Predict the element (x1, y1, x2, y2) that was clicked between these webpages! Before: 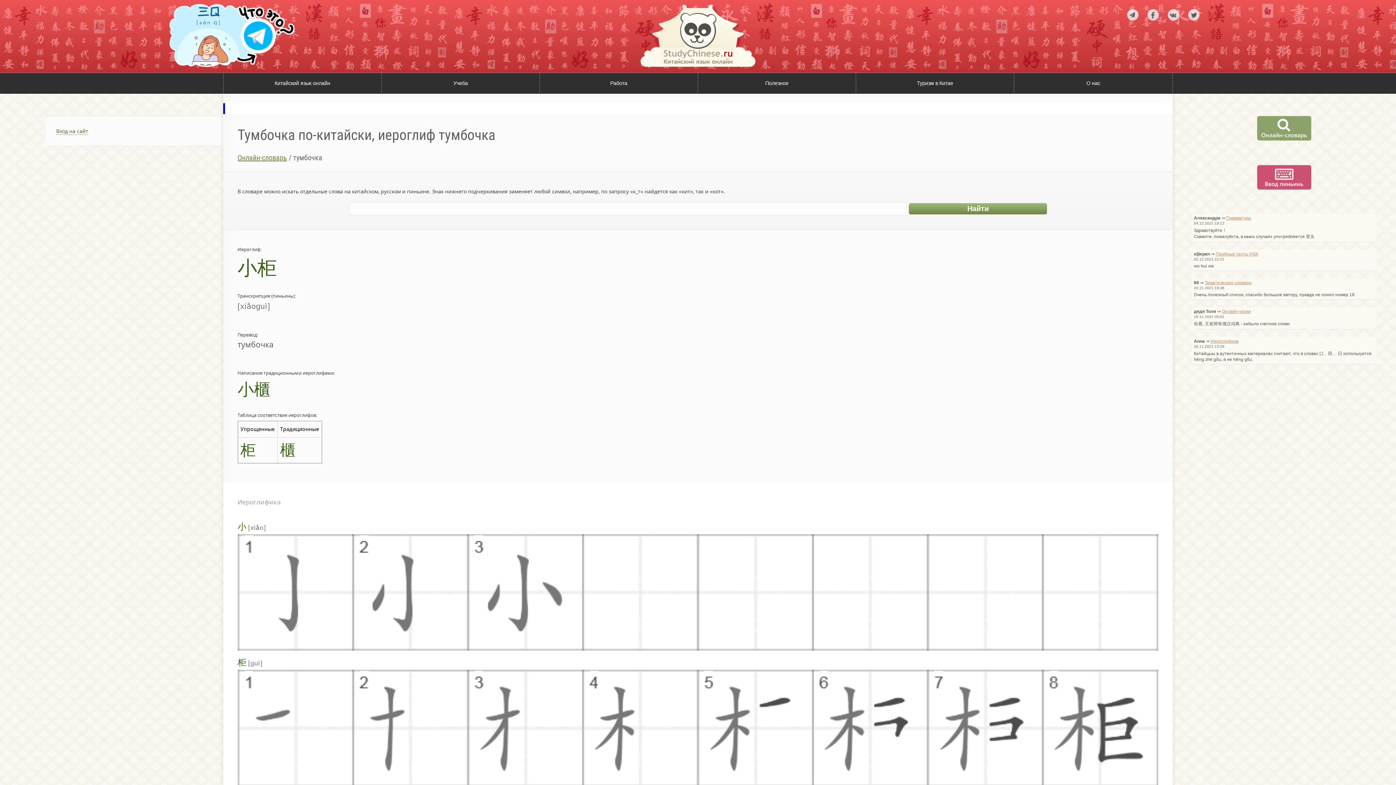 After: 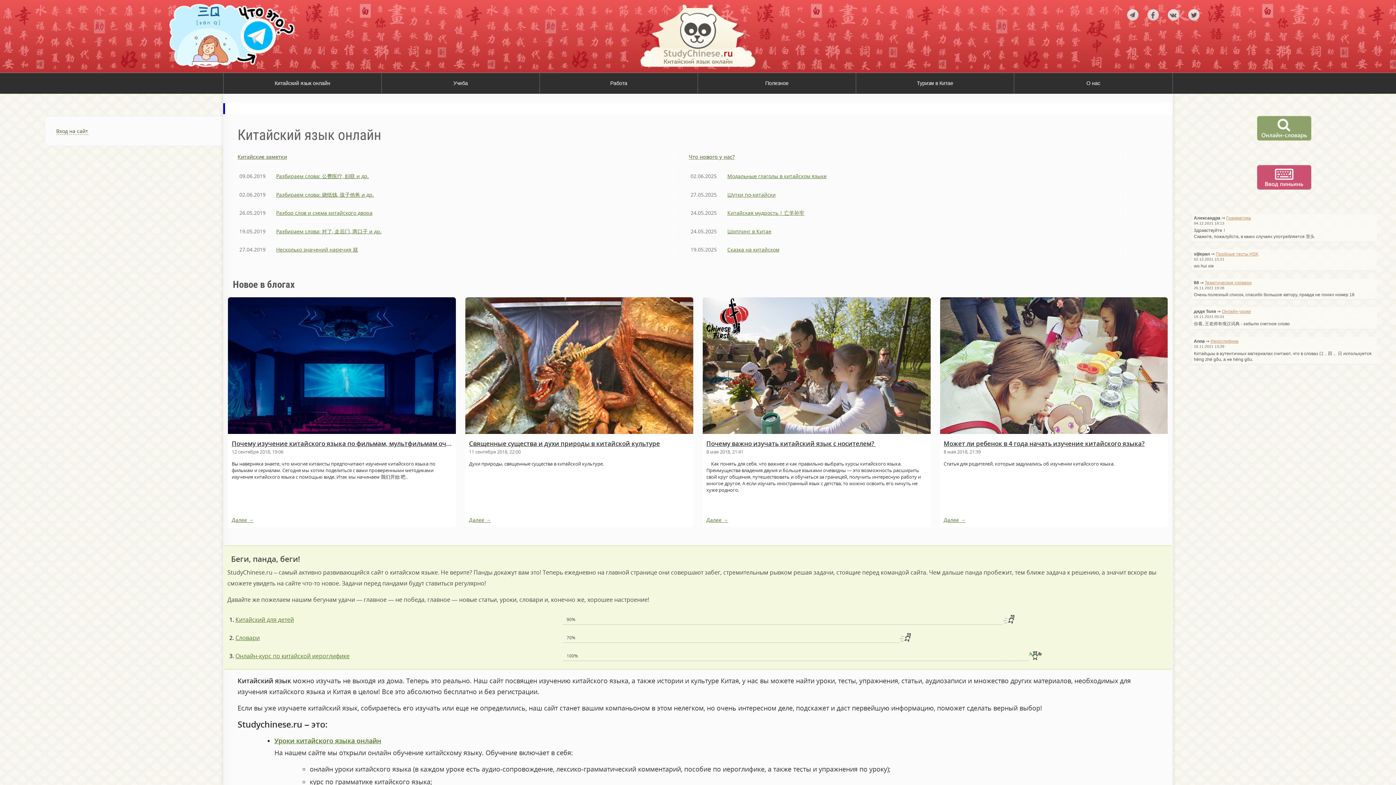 Action: bbox: (465, 2, 930, 66)